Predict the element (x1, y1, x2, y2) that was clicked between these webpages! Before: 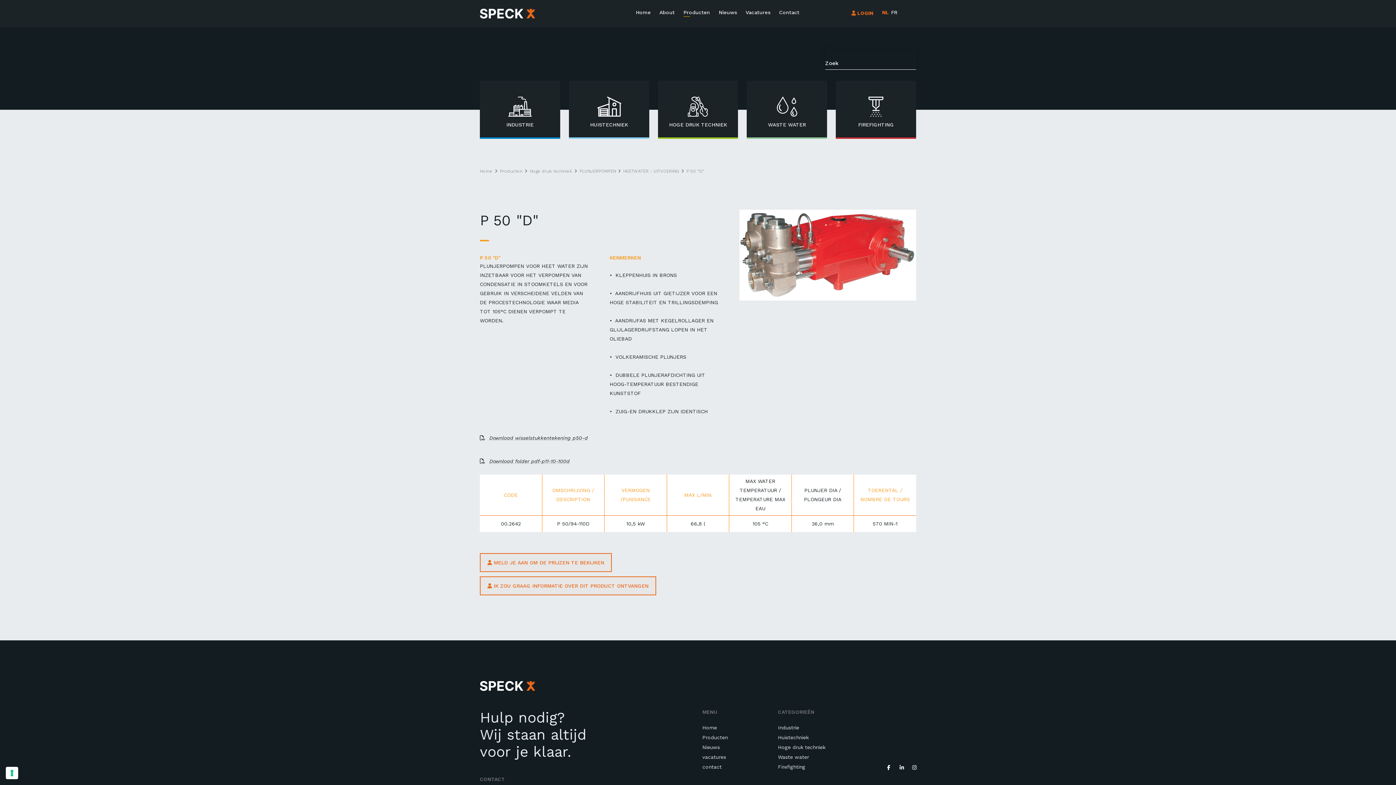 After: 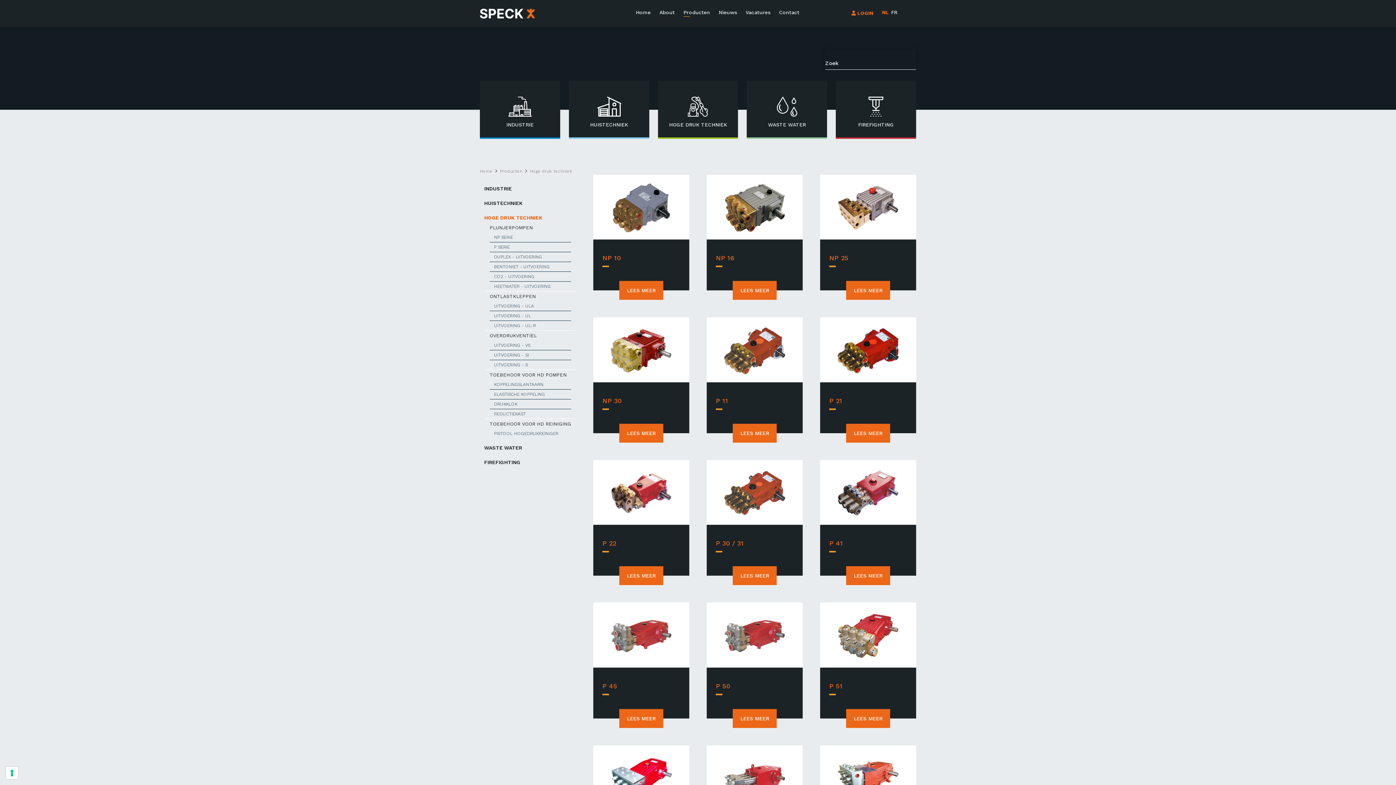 Action: bbox: (529, 168, 572, 174) label: Hoge druk techniek